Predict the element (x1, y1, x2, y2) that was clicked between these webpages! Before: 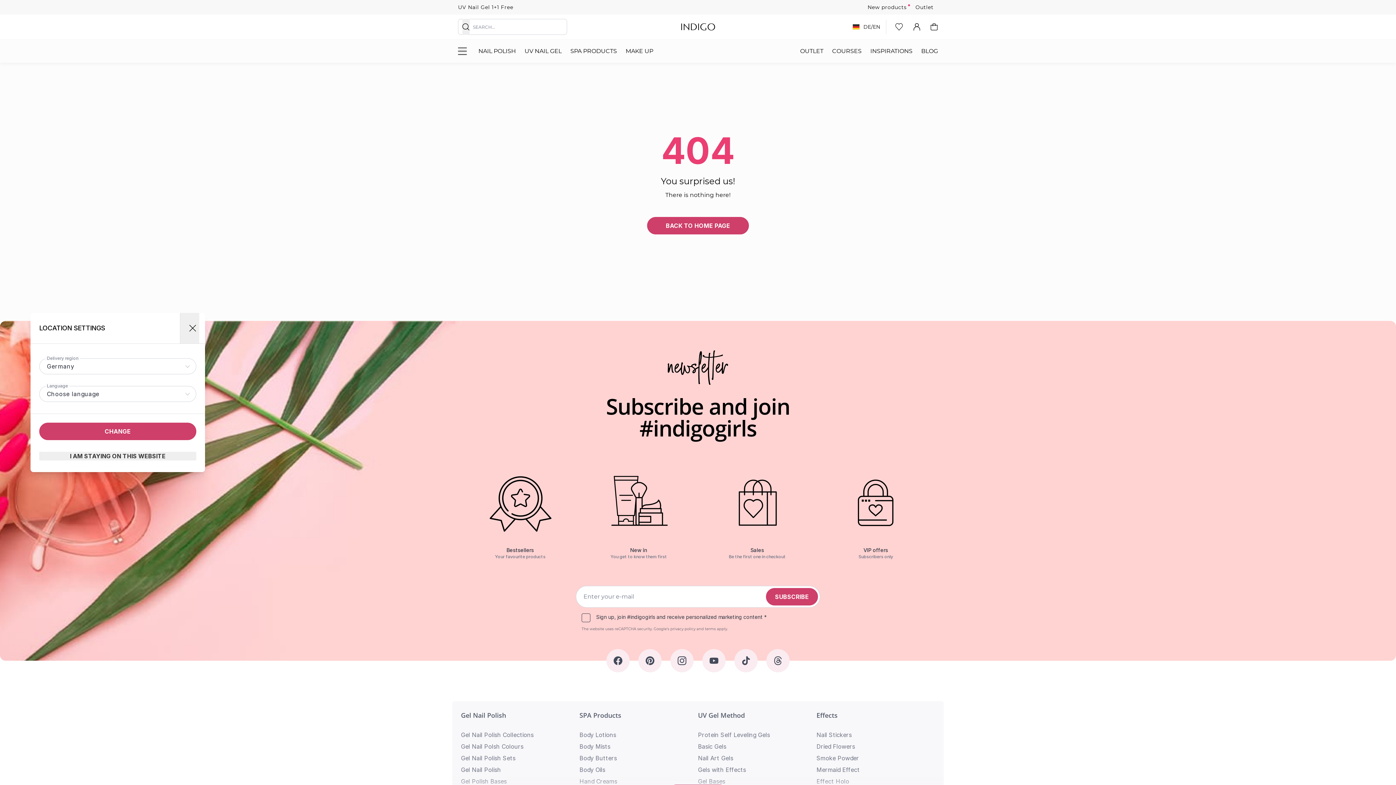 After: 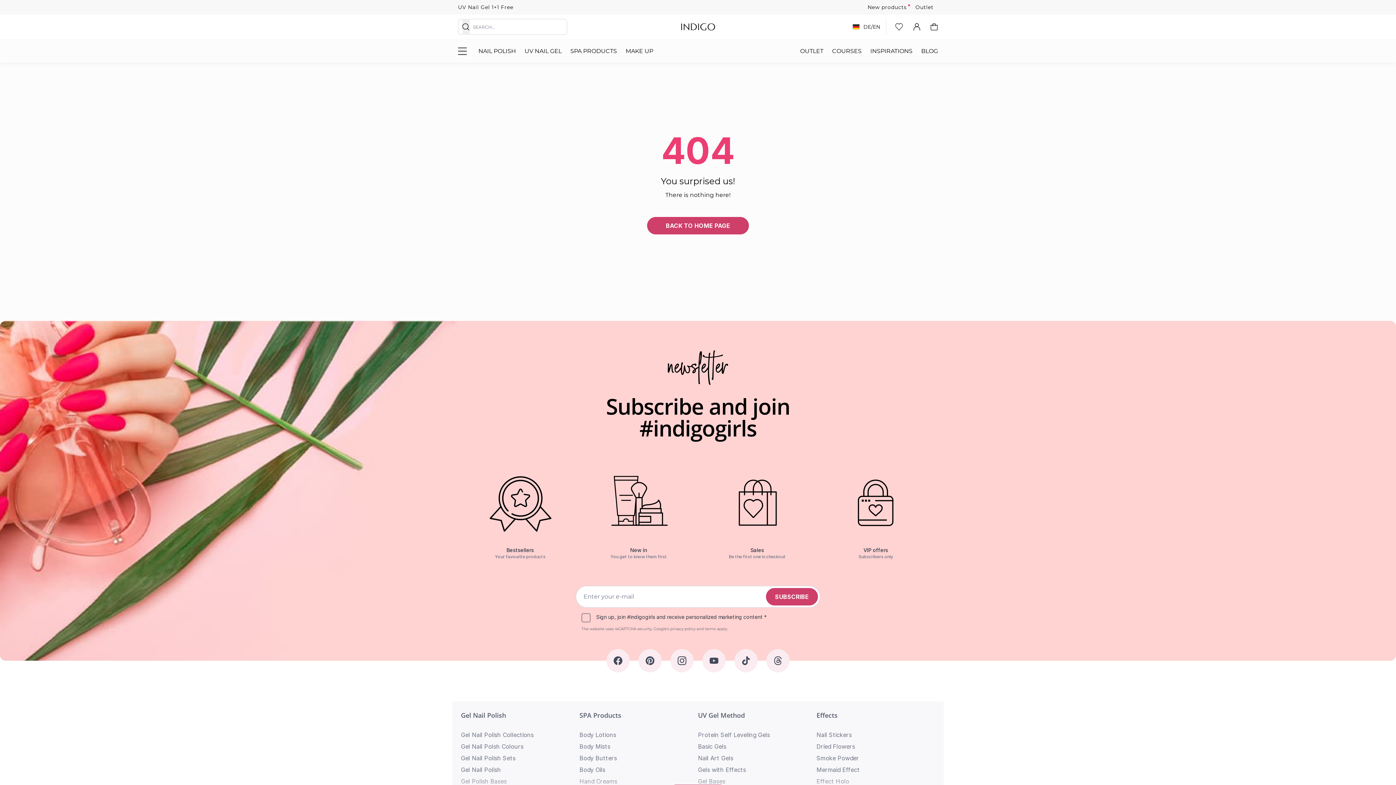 Action: bbox: (645, 656, 654, 665)